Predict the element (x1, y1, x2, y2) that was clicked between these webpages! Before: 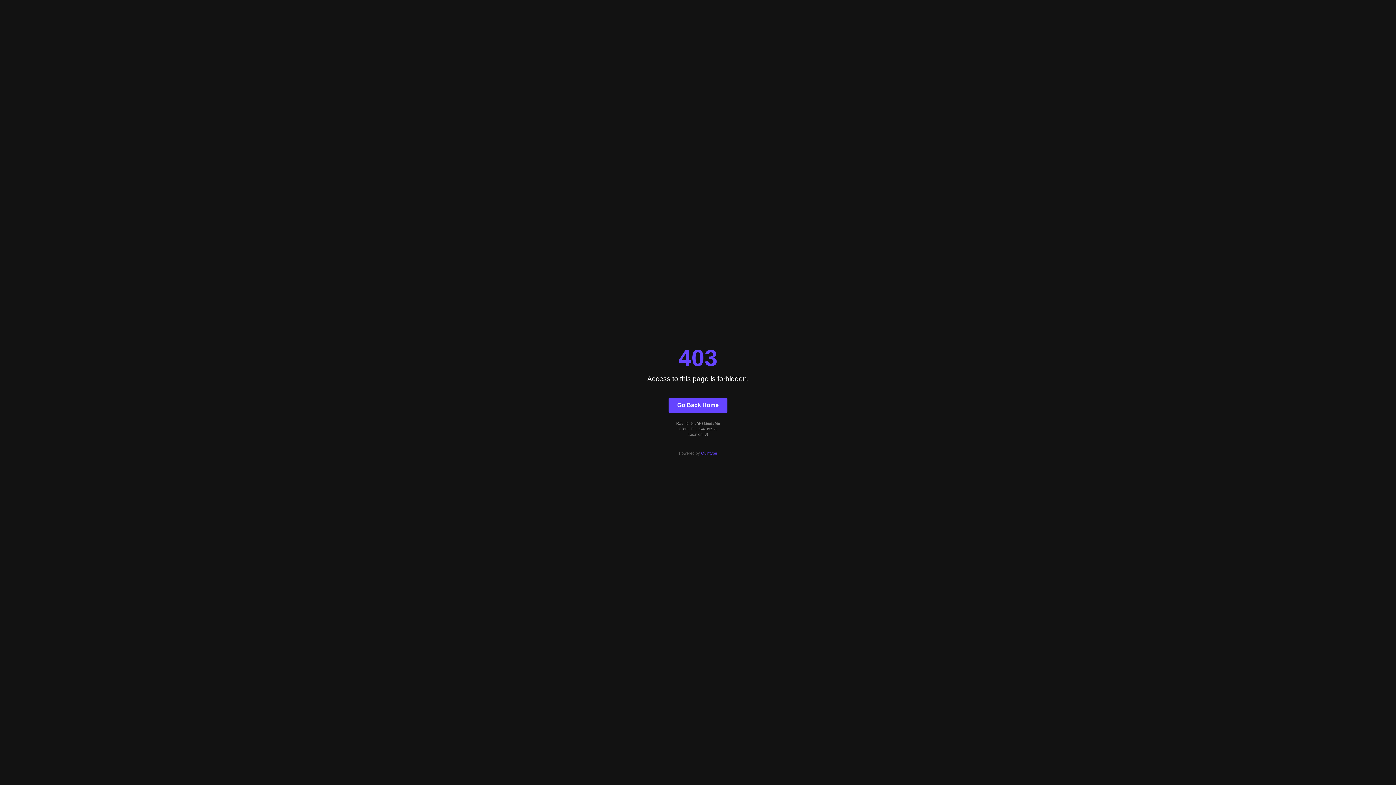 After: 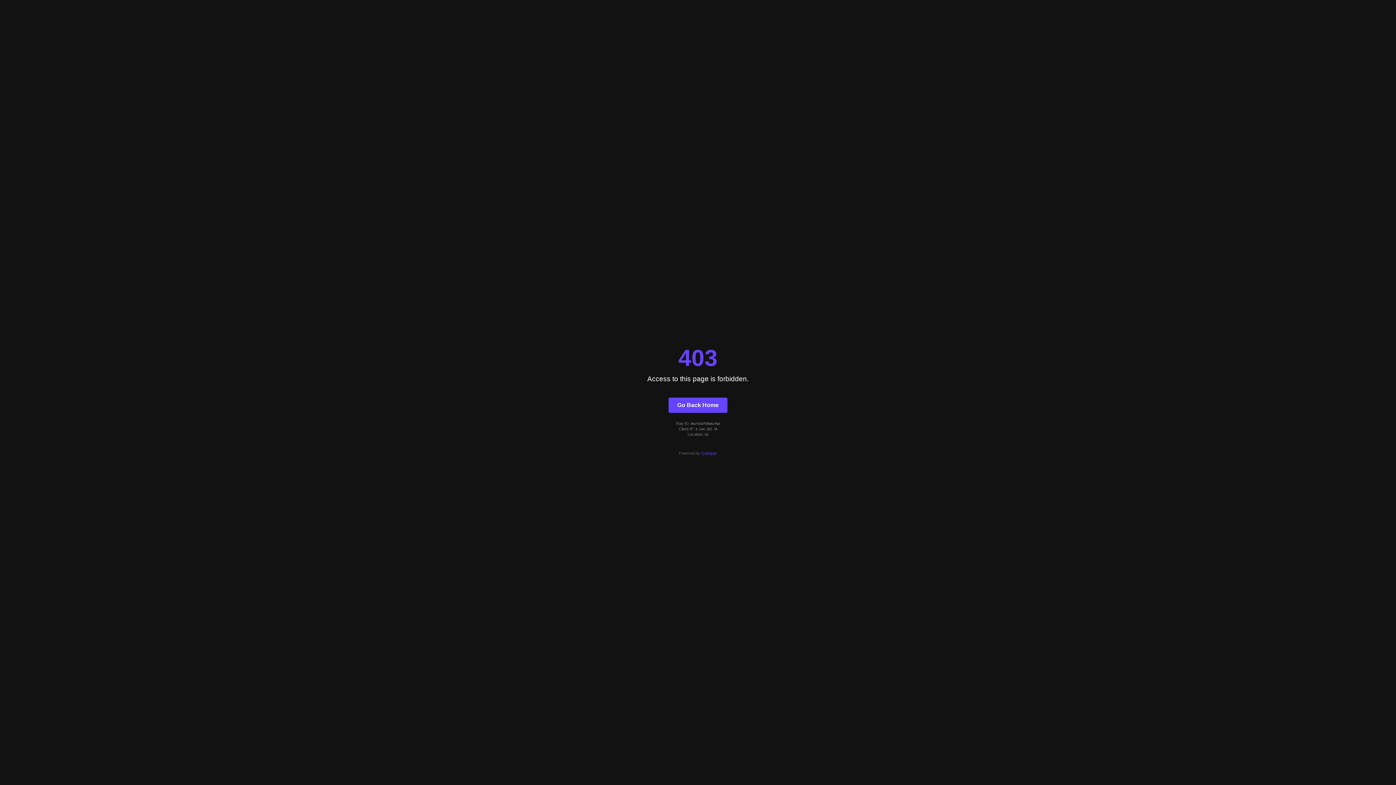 Action: label: Quintype bbox: (701, 451, 717, 455)